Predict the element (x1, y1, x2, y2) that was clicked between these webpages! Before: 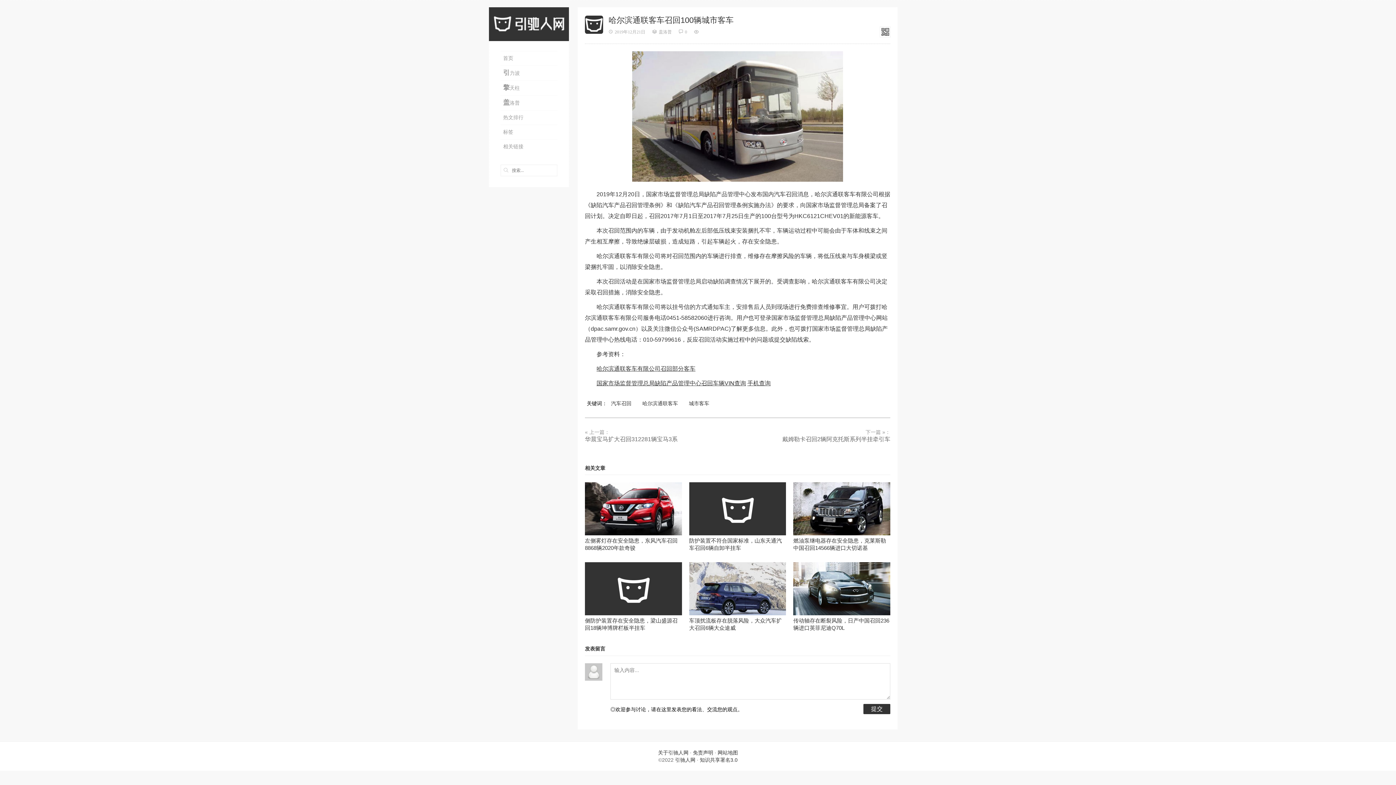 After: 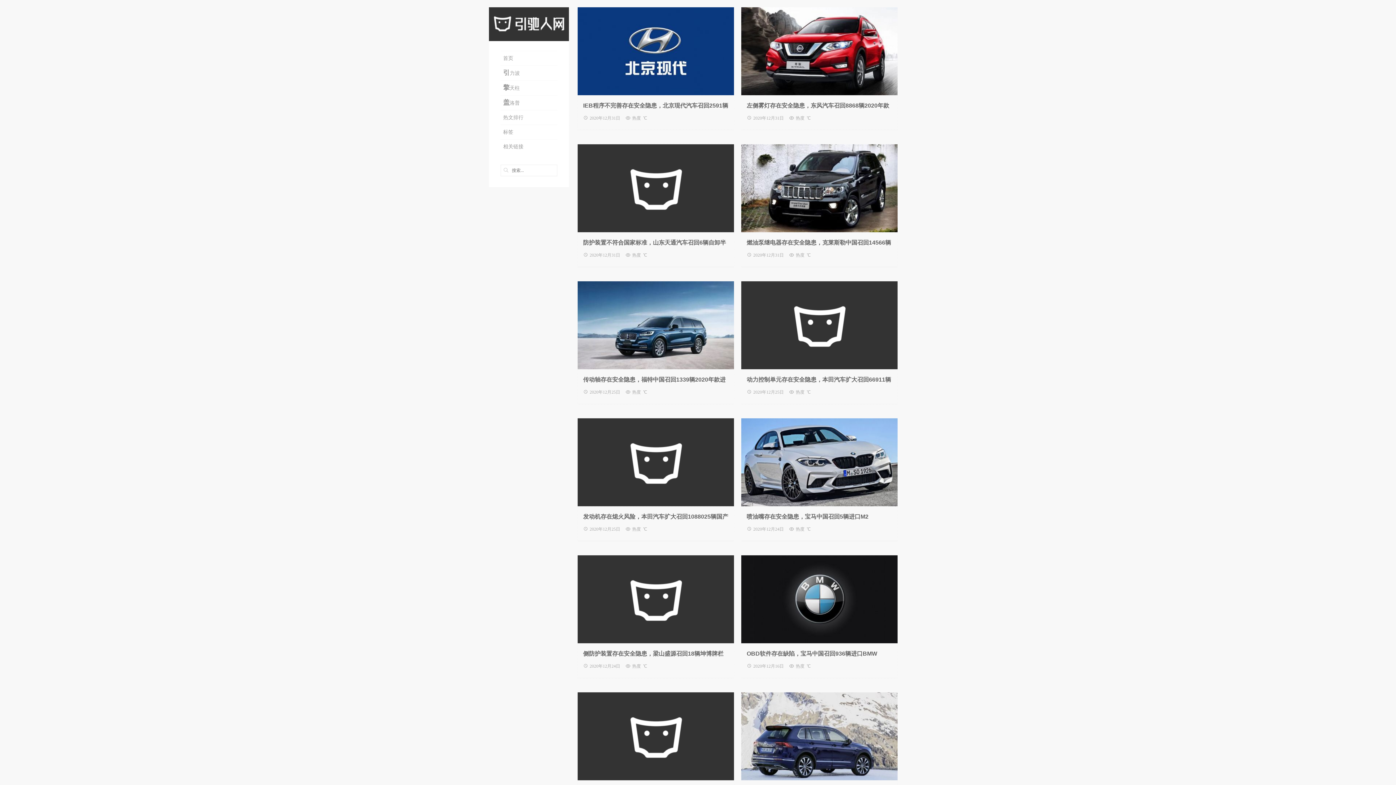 Action: bbox: (658, 29, 672, 33) label: 盖洛普